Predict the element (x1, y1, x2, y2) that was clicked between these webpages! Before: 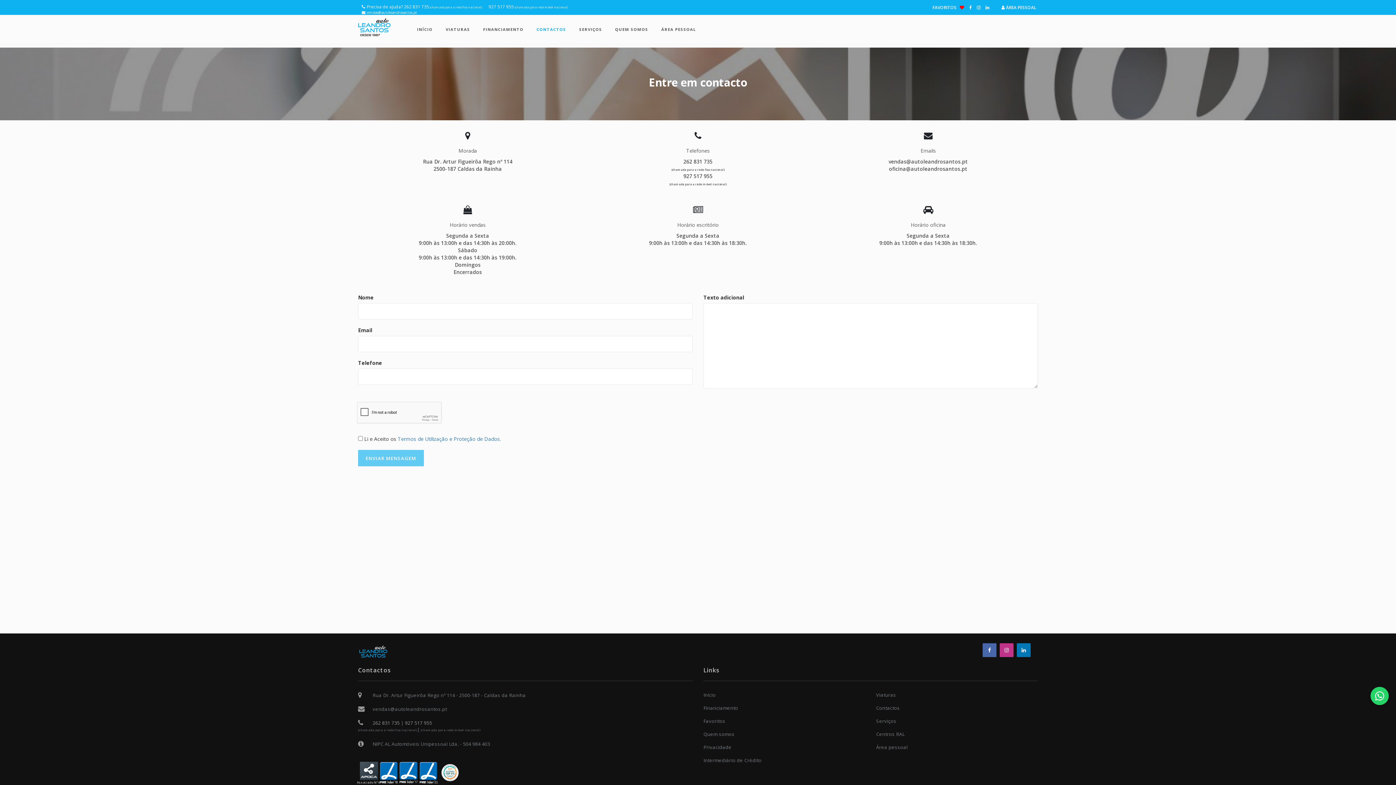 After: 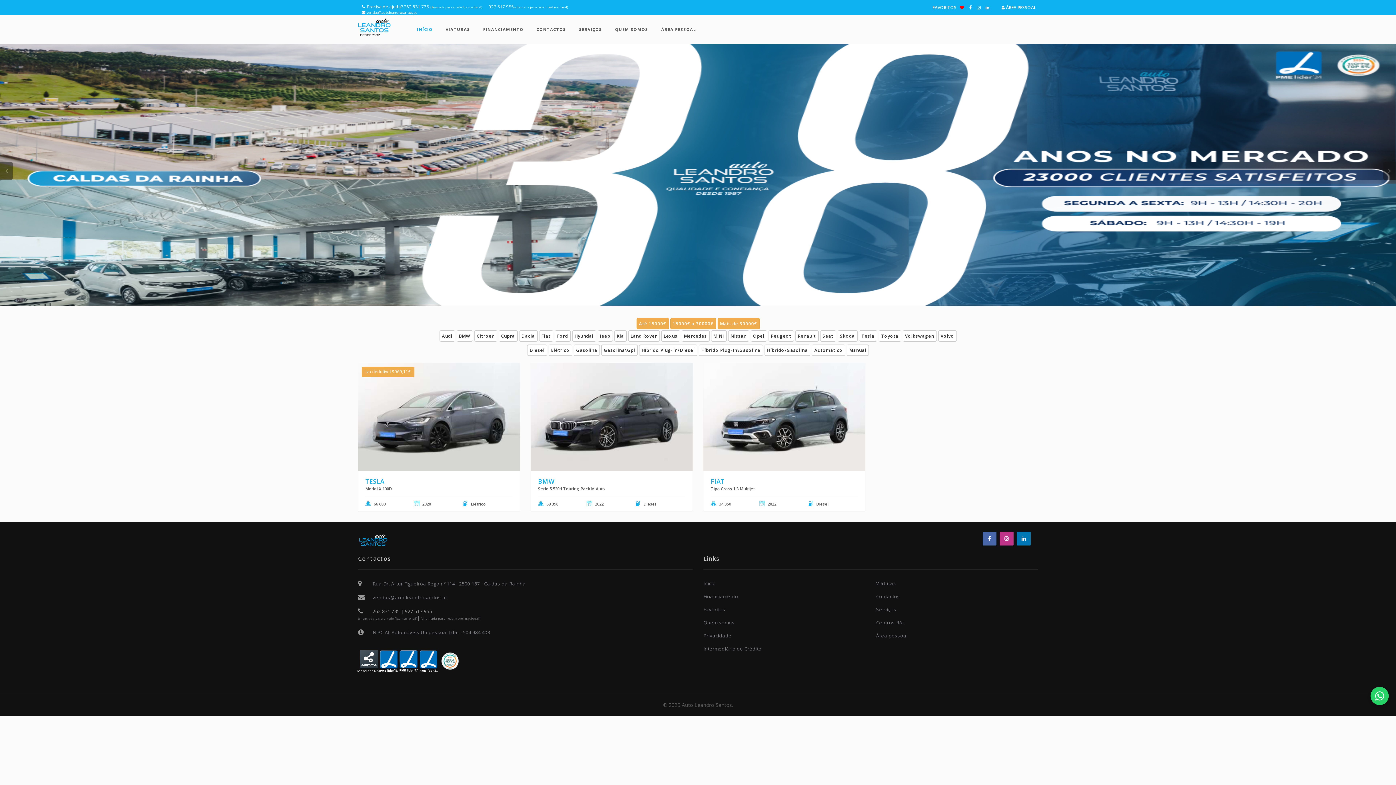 Action: bbox: (876, 692, 896, 698) label: Viaturas